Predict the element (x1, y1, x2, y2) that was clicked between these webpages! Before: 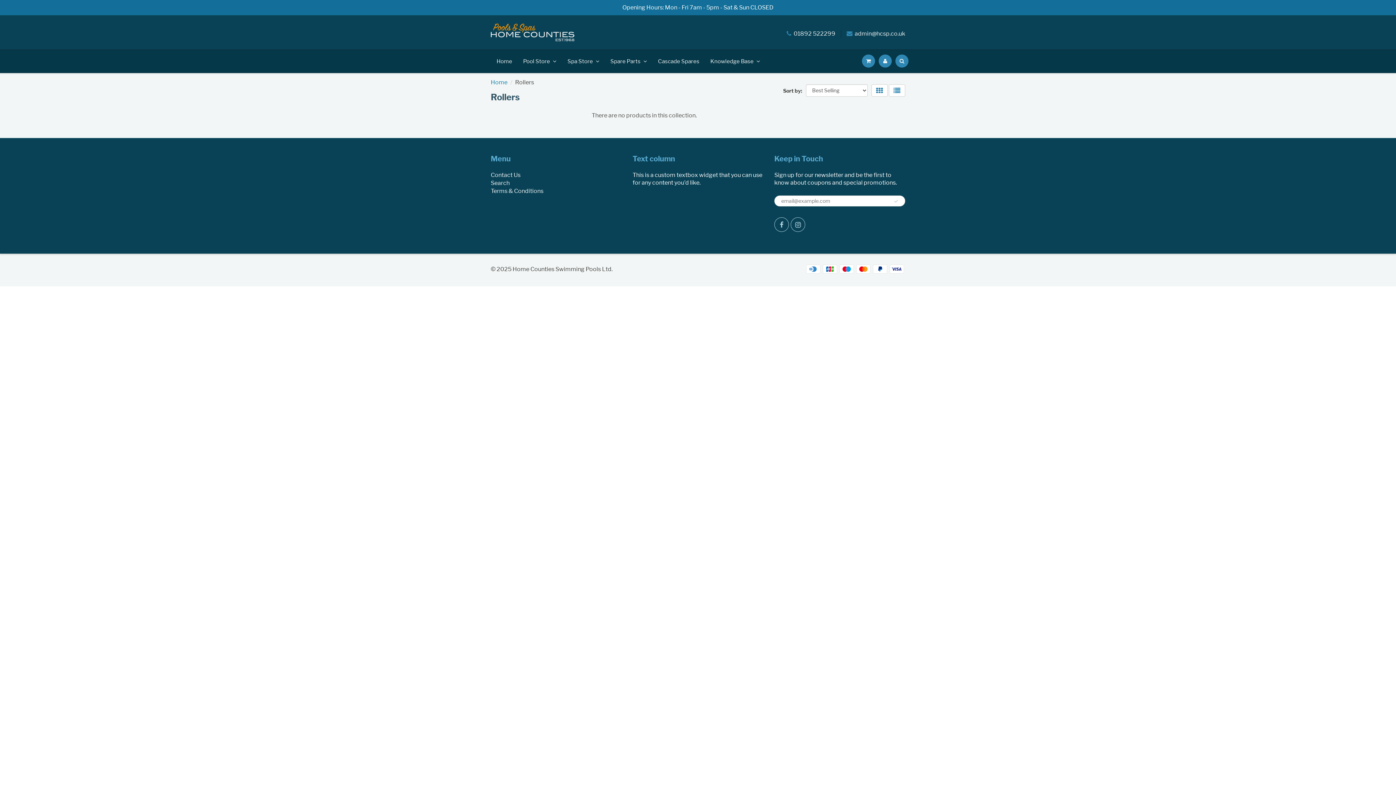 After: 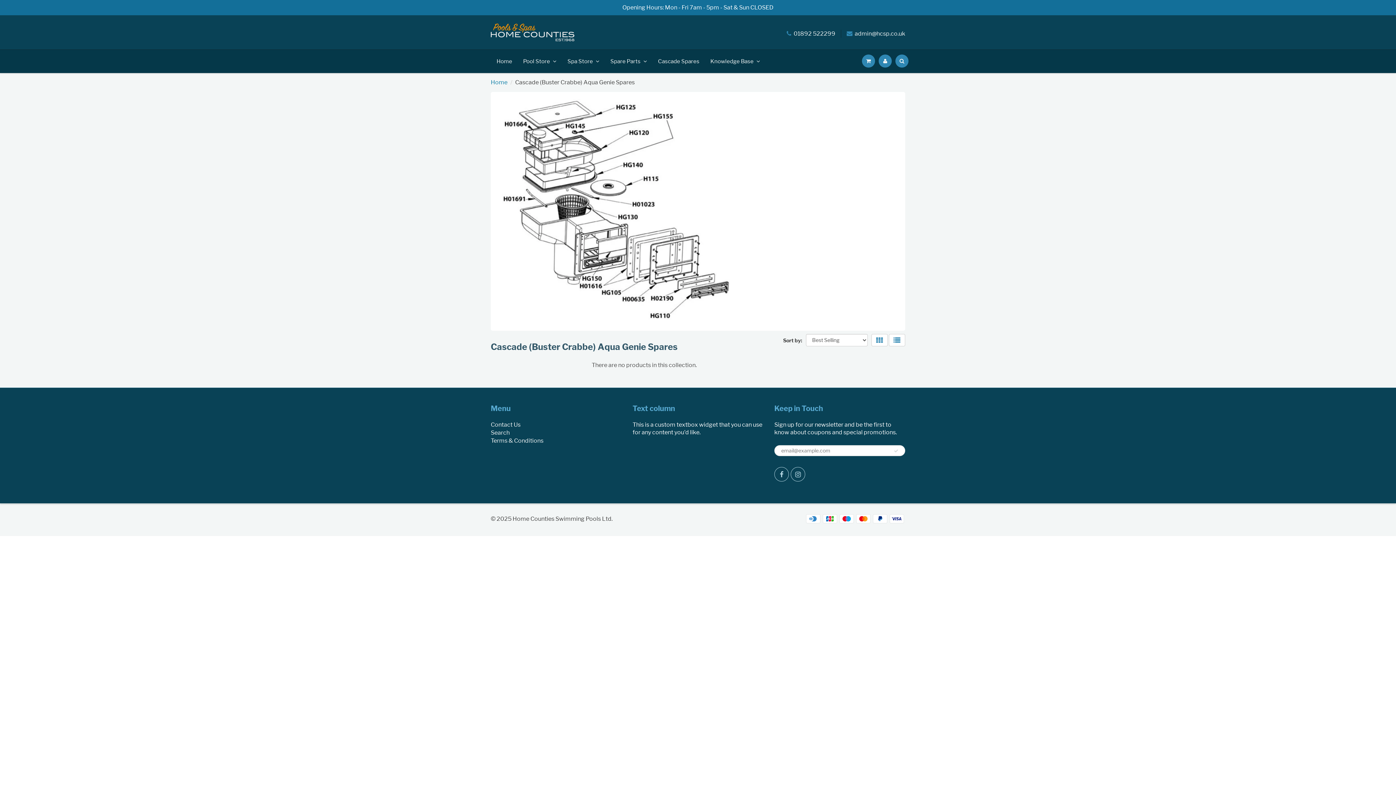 Action: label: Cascade Spares bbox: (652, 50, 705, 72)